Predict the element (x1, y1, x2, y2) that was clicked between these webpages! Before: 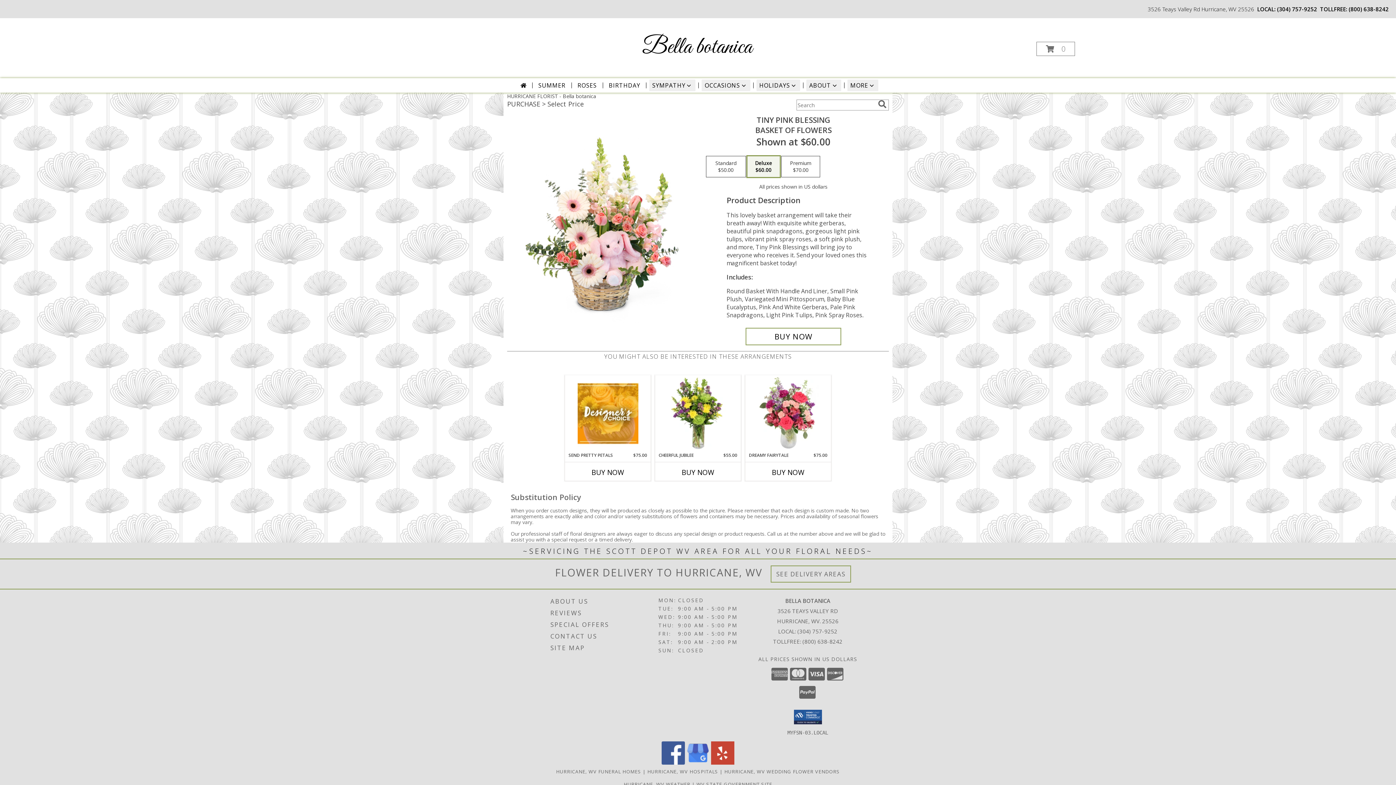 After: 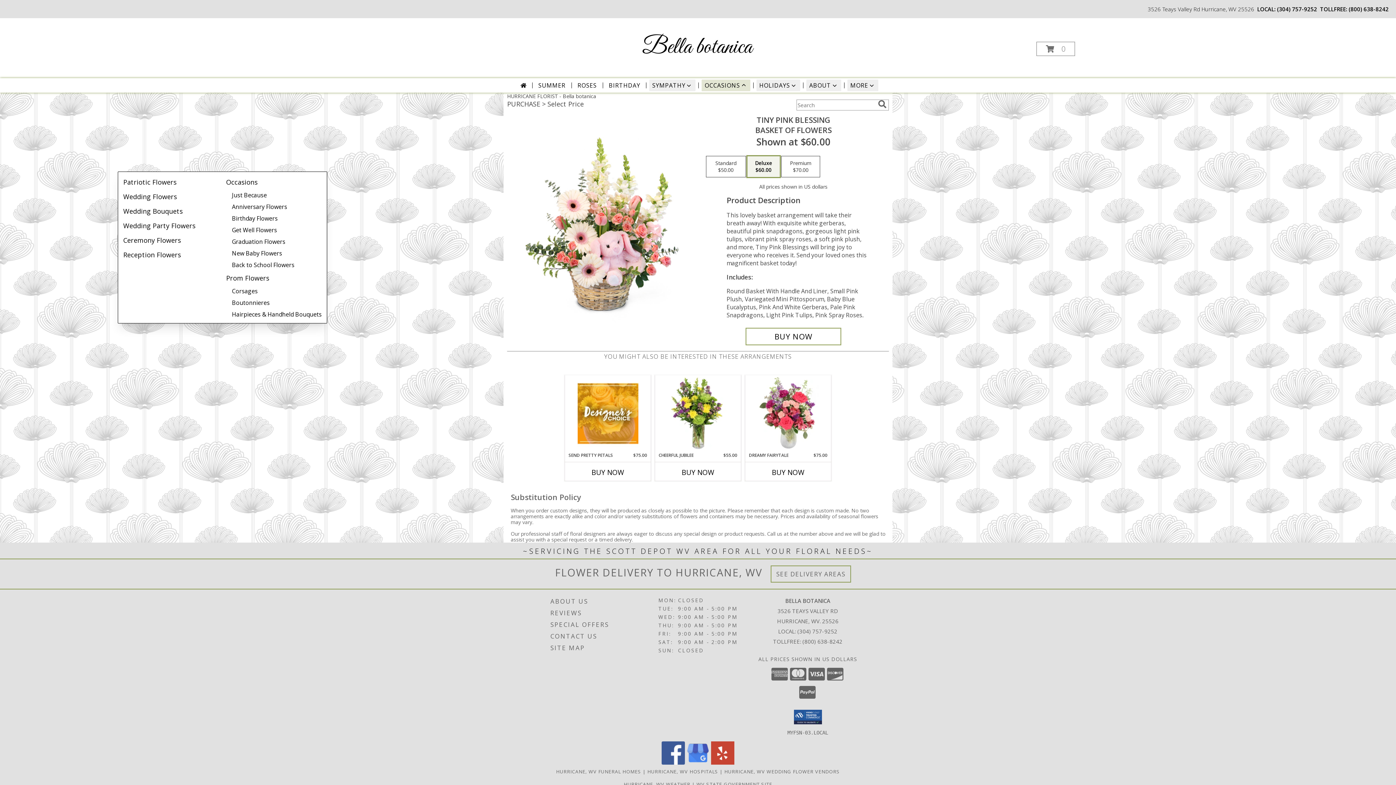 Action: label: OCCASIONS bbox: (701, 79, 750, 91)